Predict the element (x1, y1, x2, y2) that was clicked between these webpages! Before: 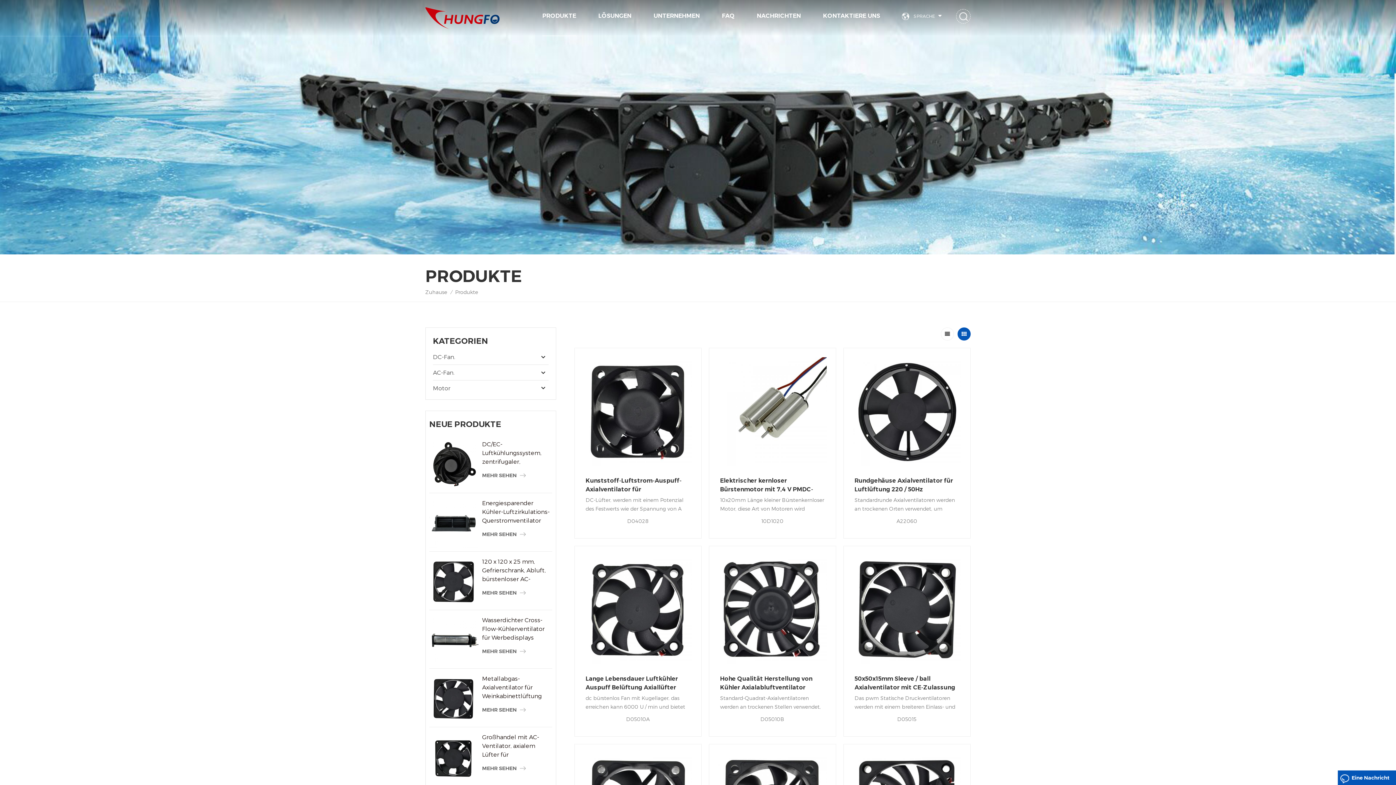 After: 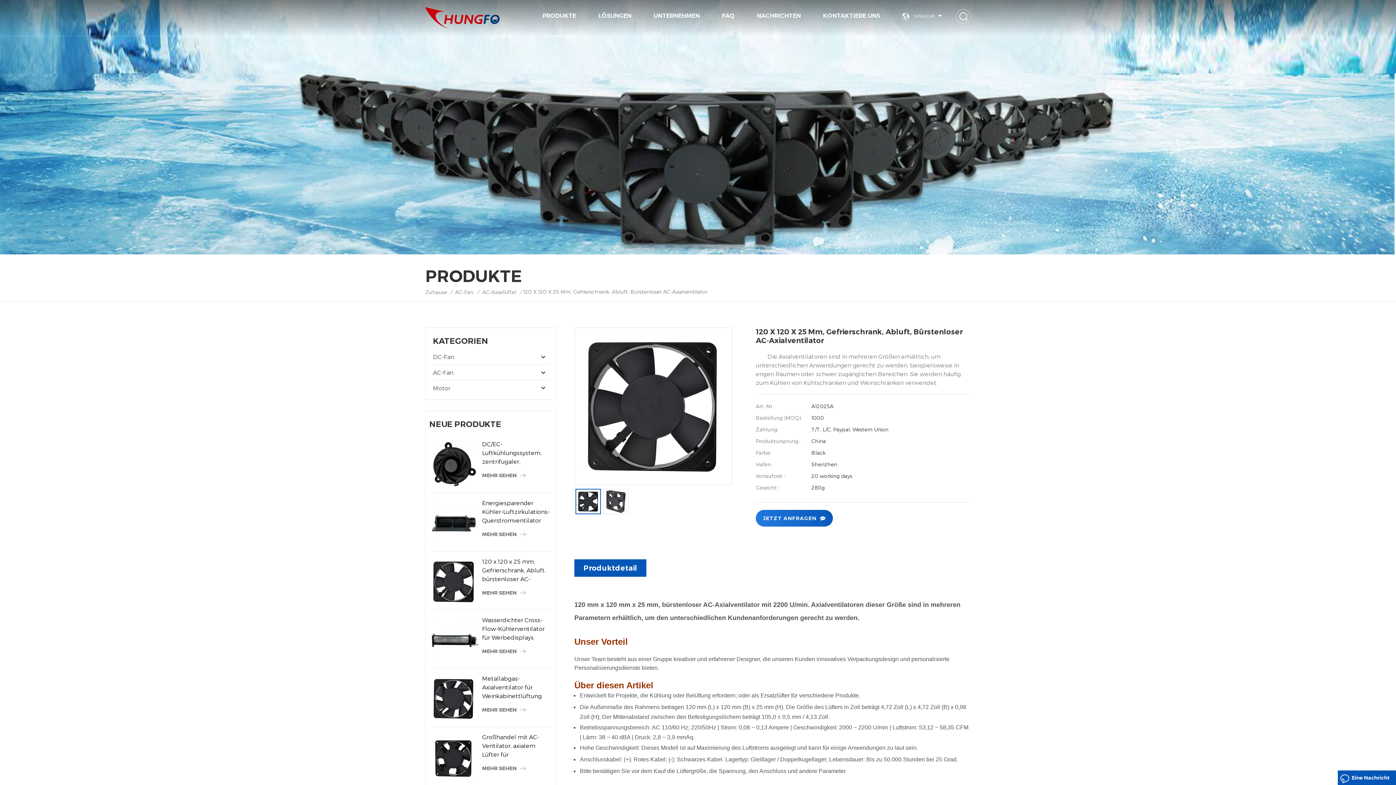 Action: bbox: (429, 557, 478, 606)